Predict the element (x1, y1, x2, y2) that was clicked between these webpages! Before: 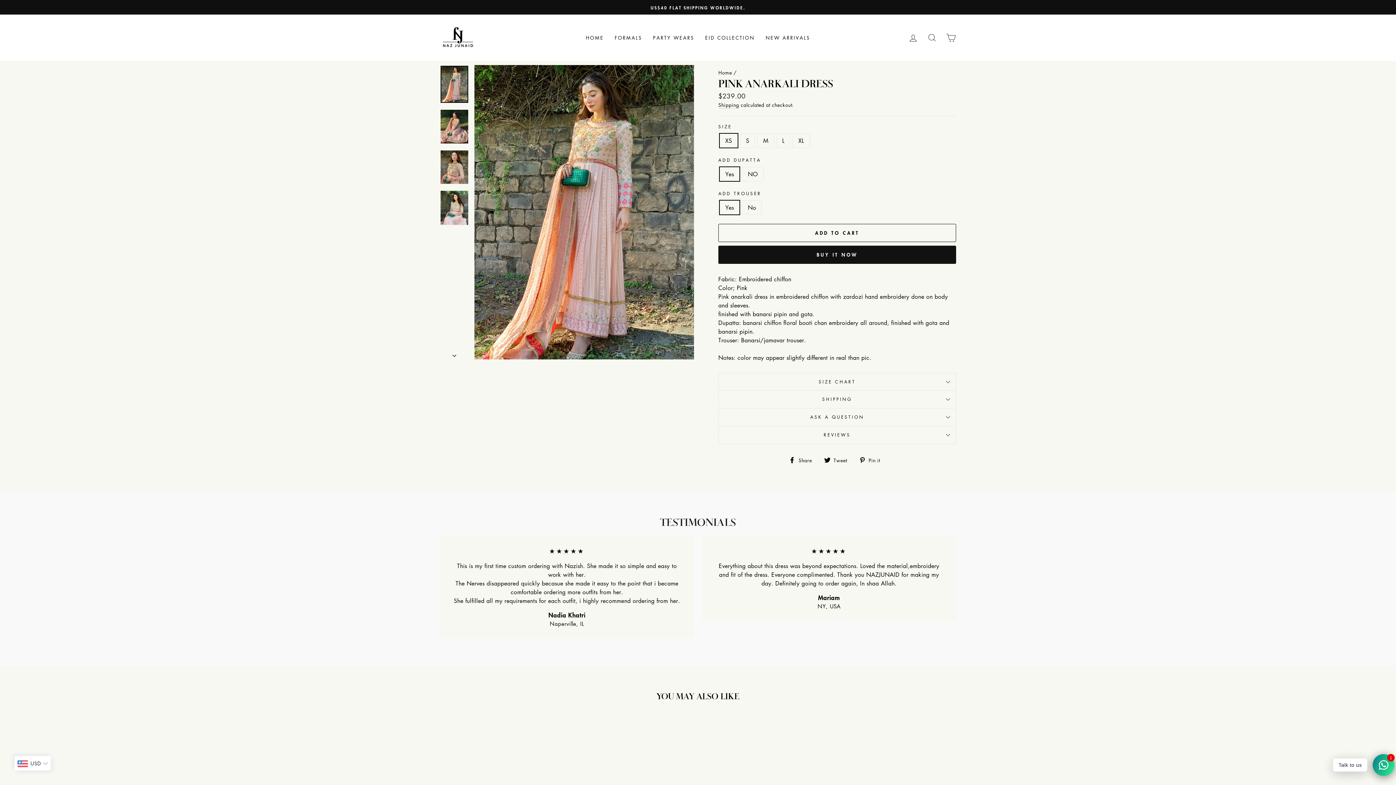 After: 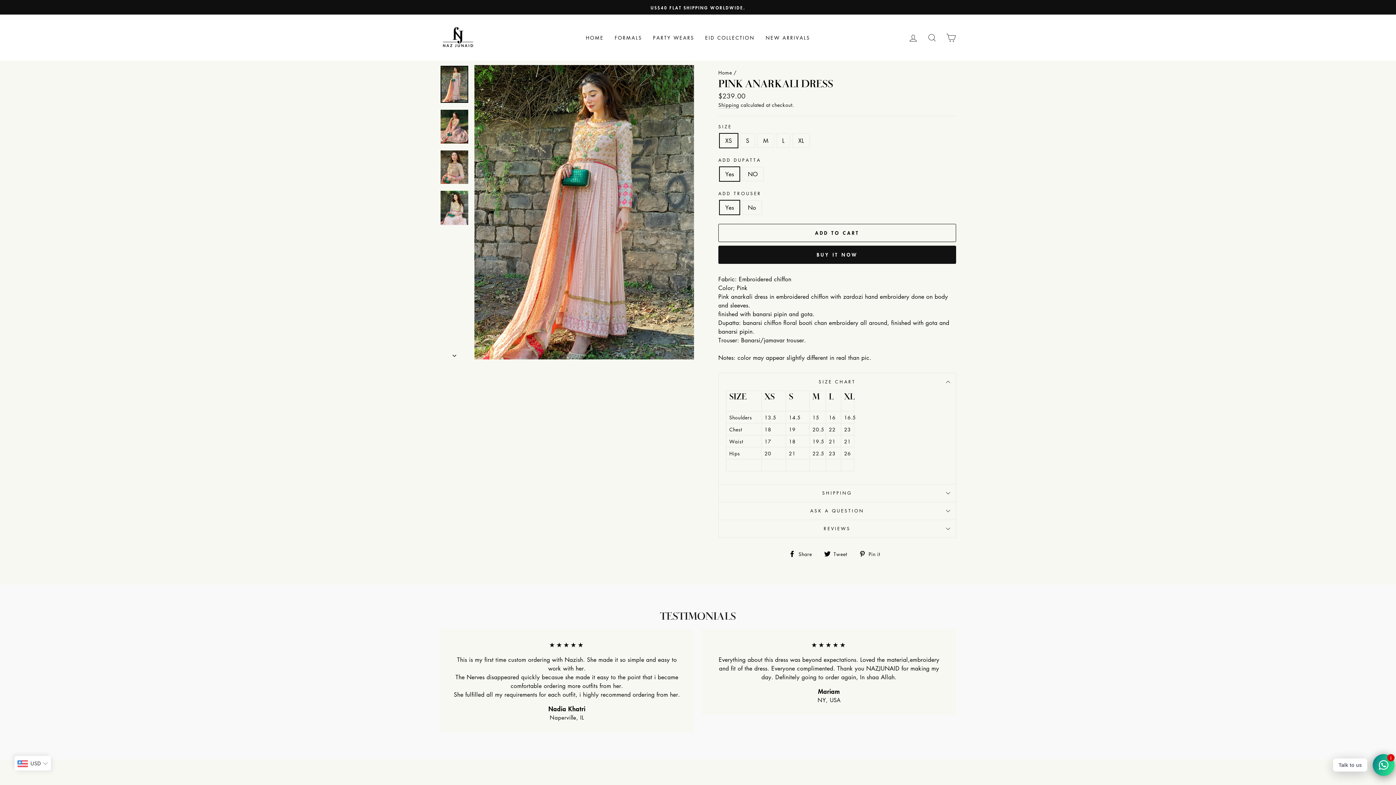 Action: label: SIZE CHART bbox: (718, 373, 956, 390)